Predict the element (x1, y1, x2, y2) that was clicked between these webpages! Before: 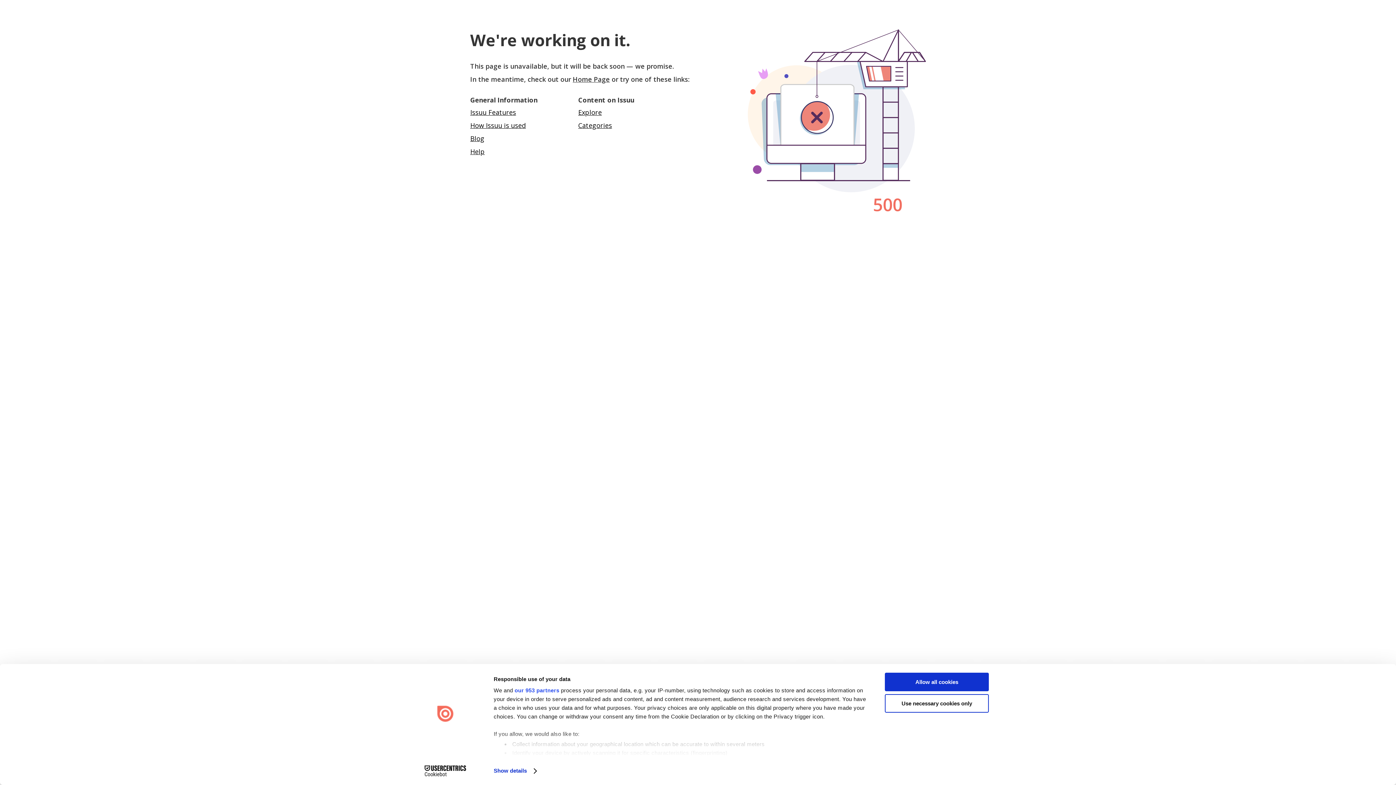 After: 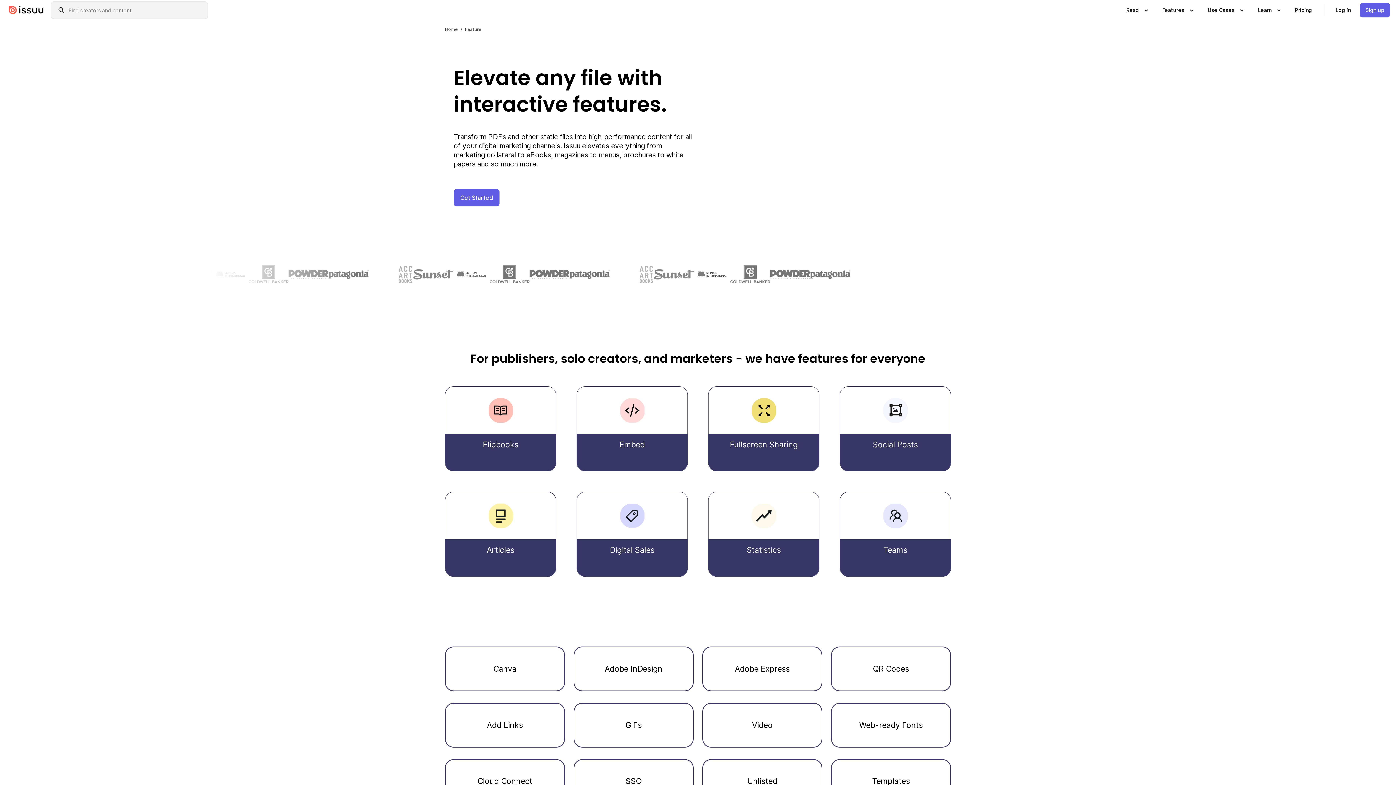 Action: label: Issuu Features bbox: (470, 108, 516, 116)